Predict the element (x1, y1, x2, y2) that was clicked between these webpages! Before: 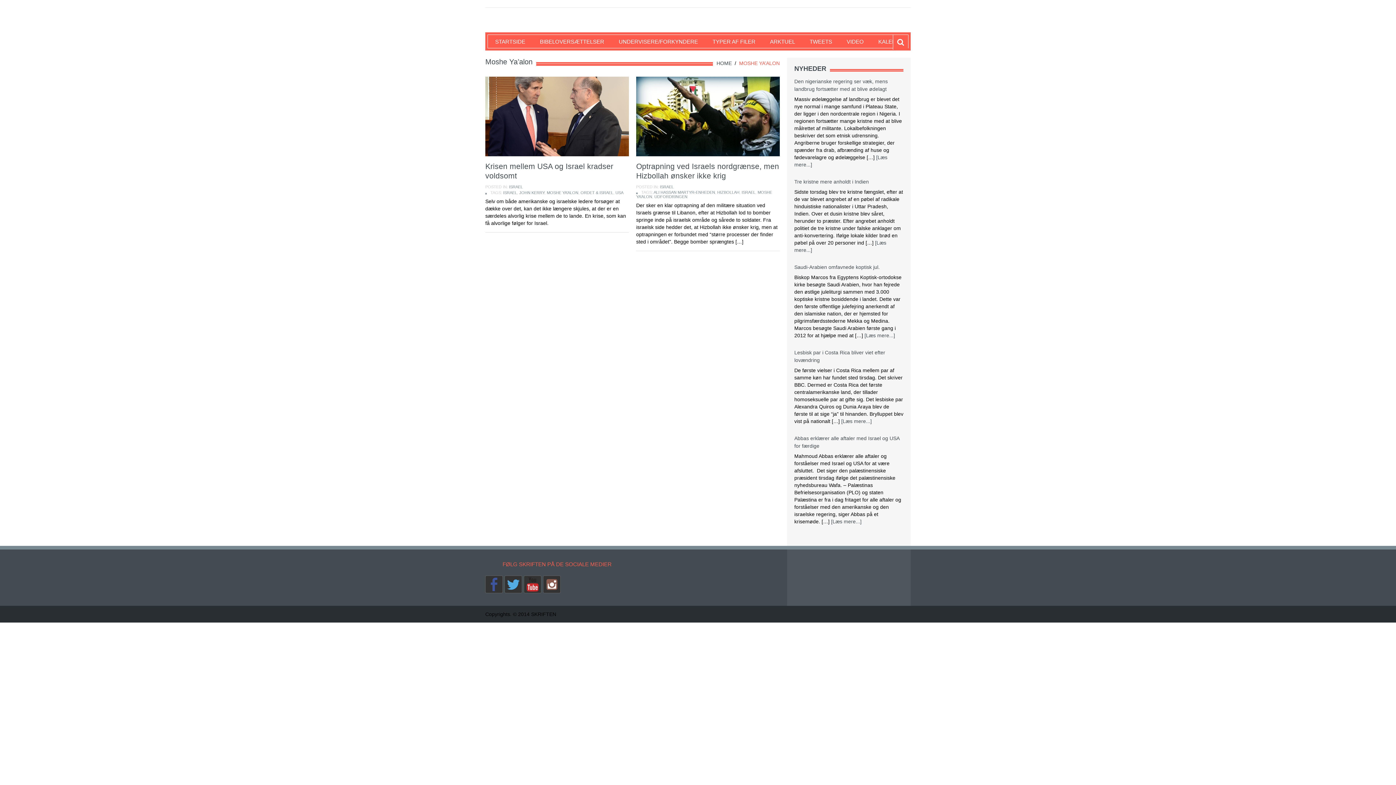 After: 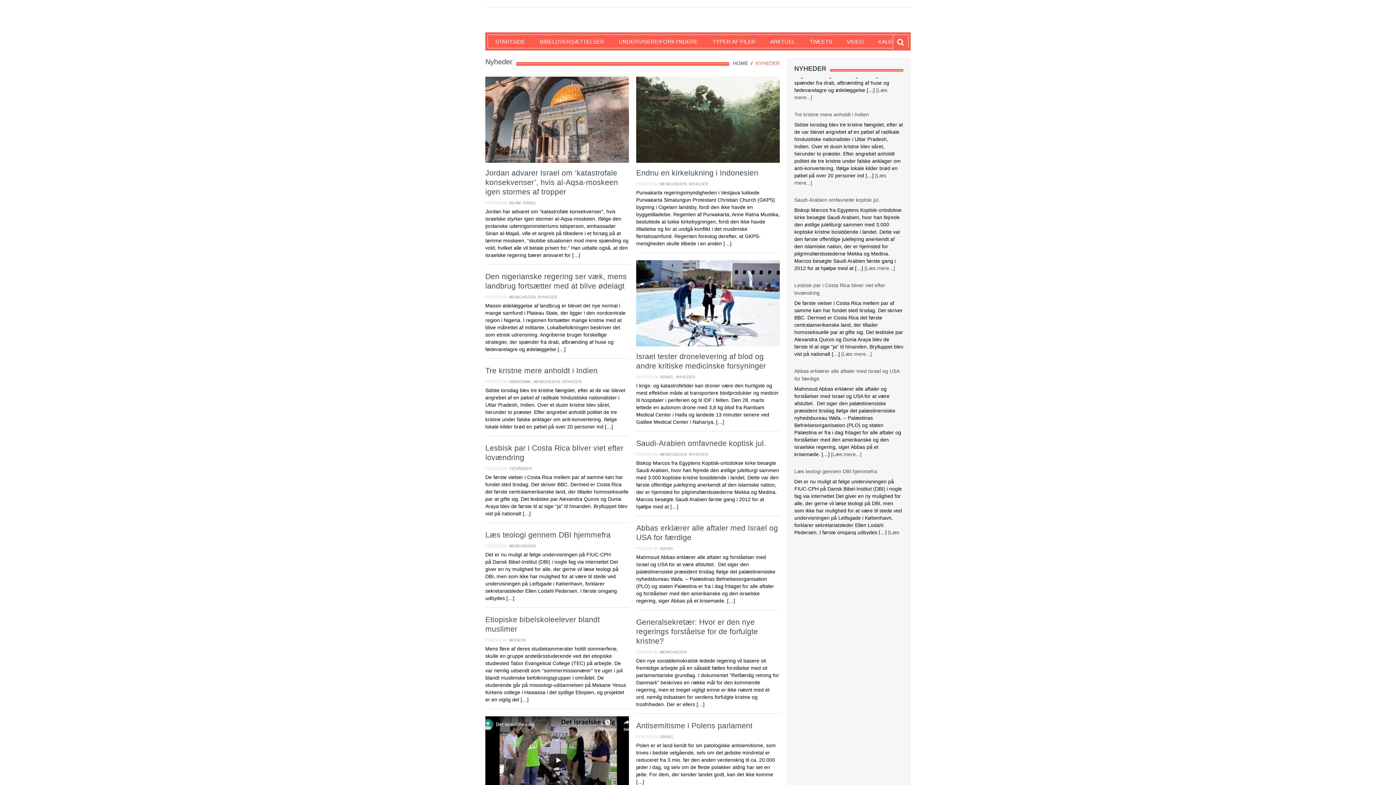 Action: label: ARKTUEL bbox: (762, 34, 795, 48)